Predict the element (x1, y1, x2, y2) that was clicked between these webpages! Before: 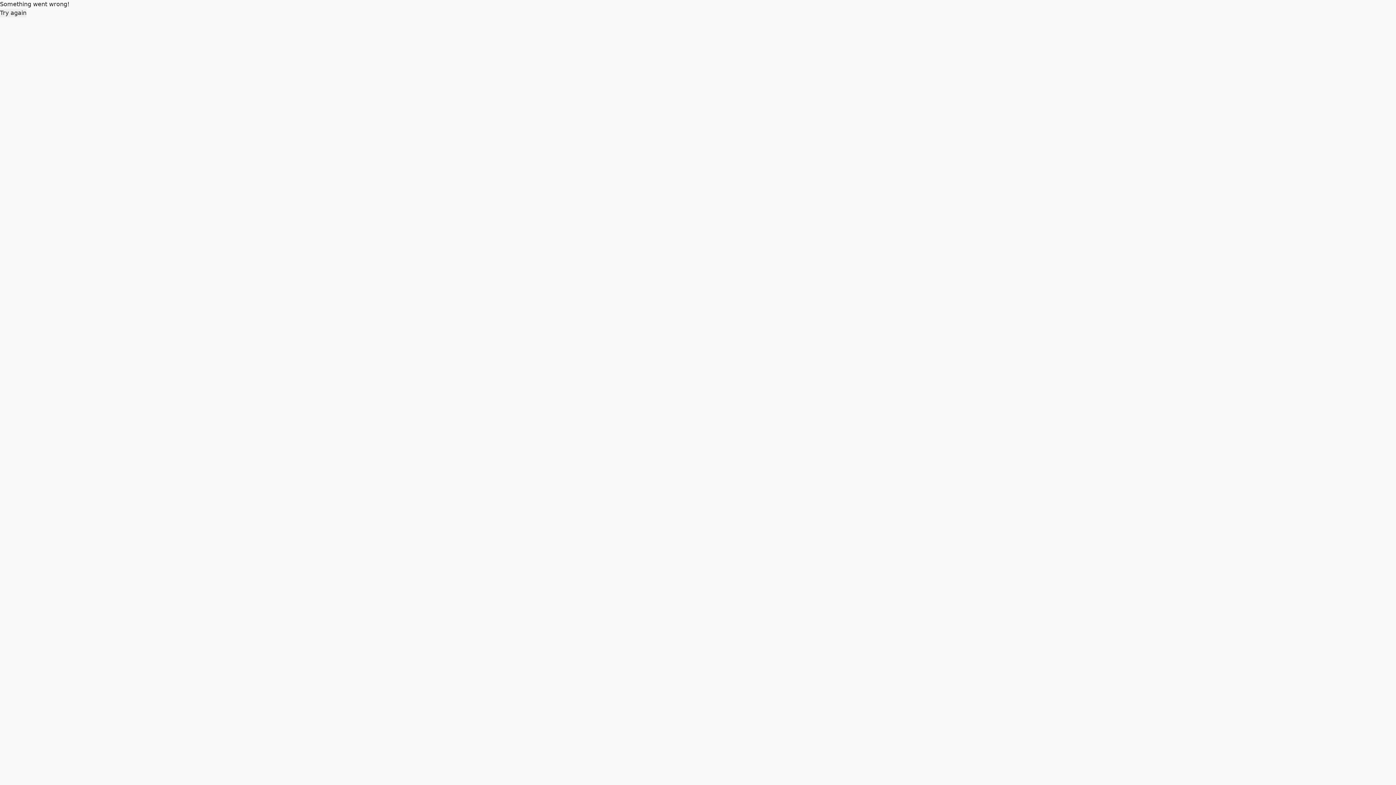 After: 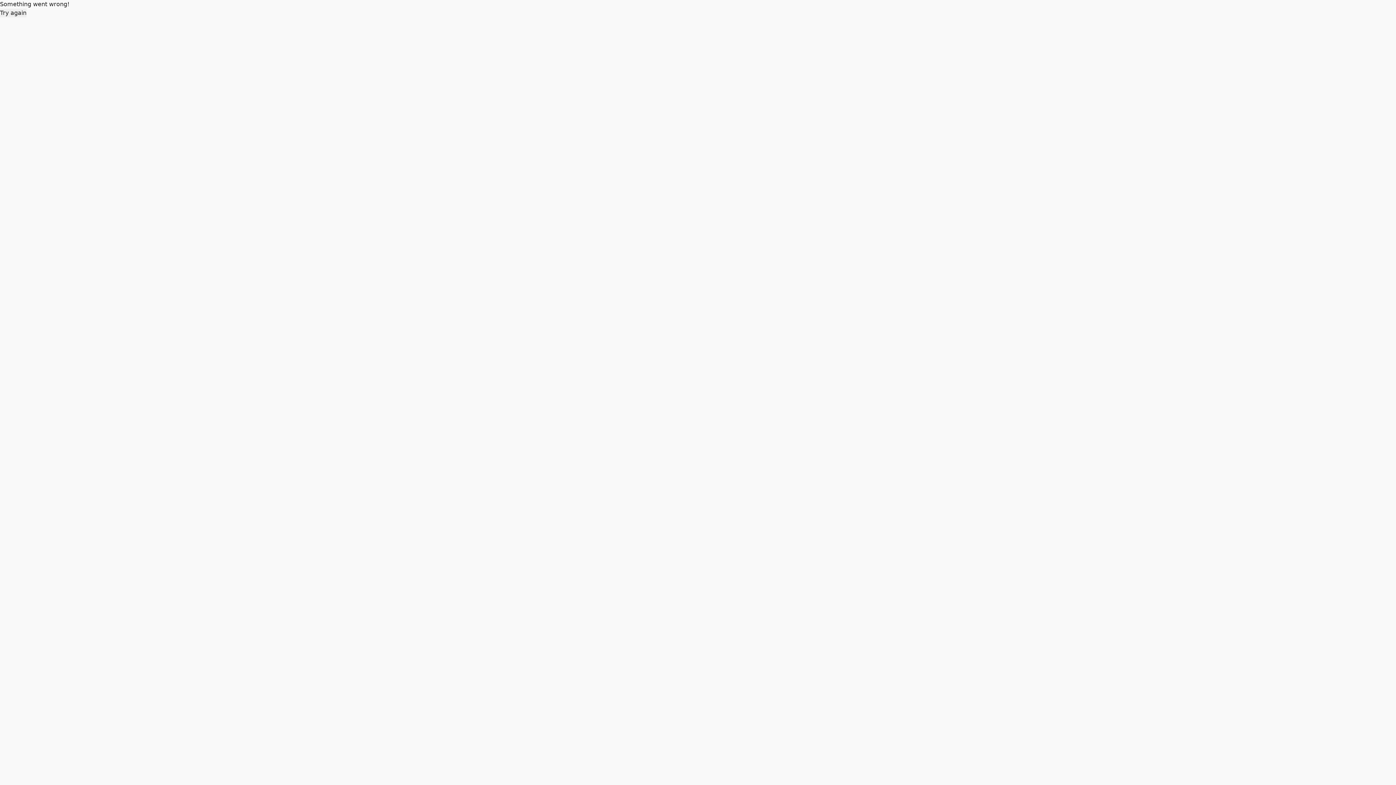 Action: label: Try again bbox: (0, 8, 26, 17)